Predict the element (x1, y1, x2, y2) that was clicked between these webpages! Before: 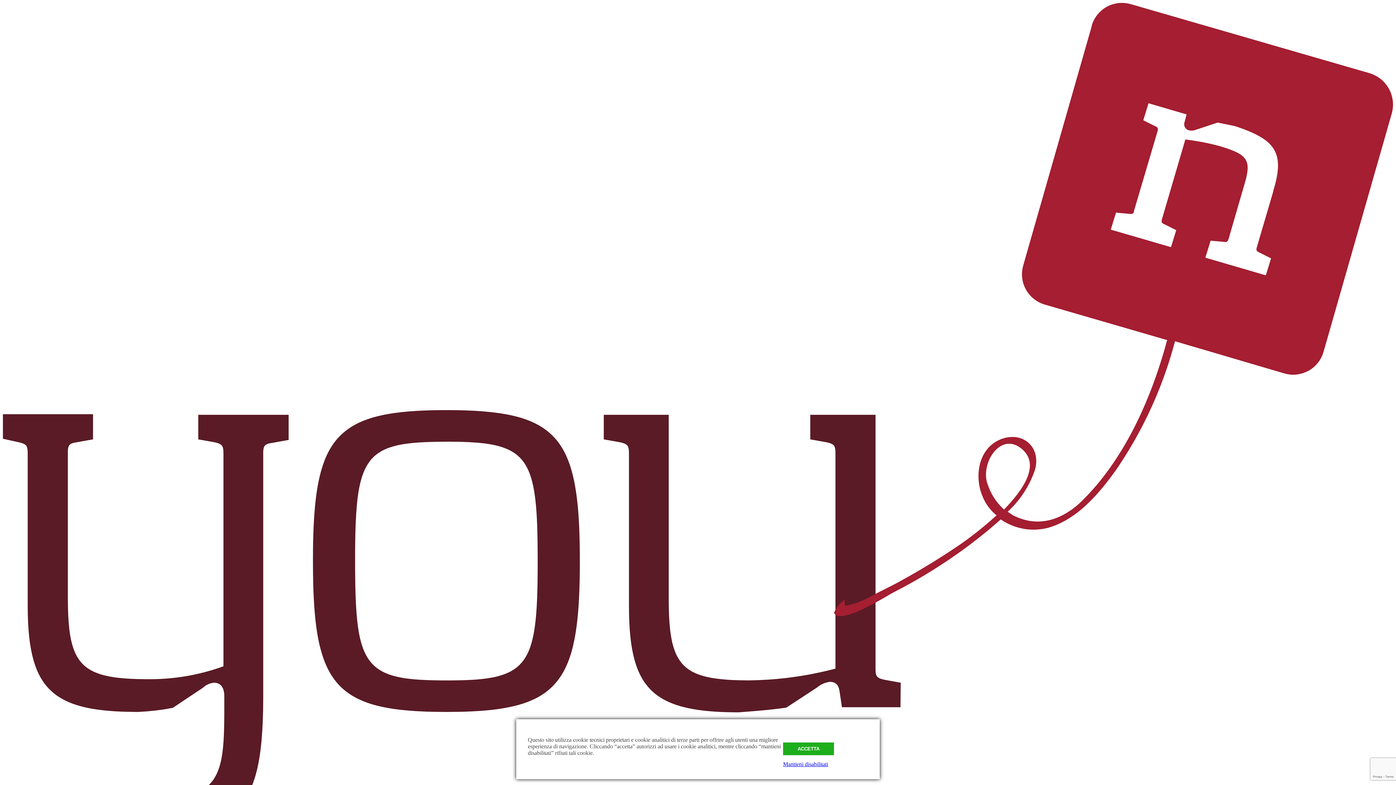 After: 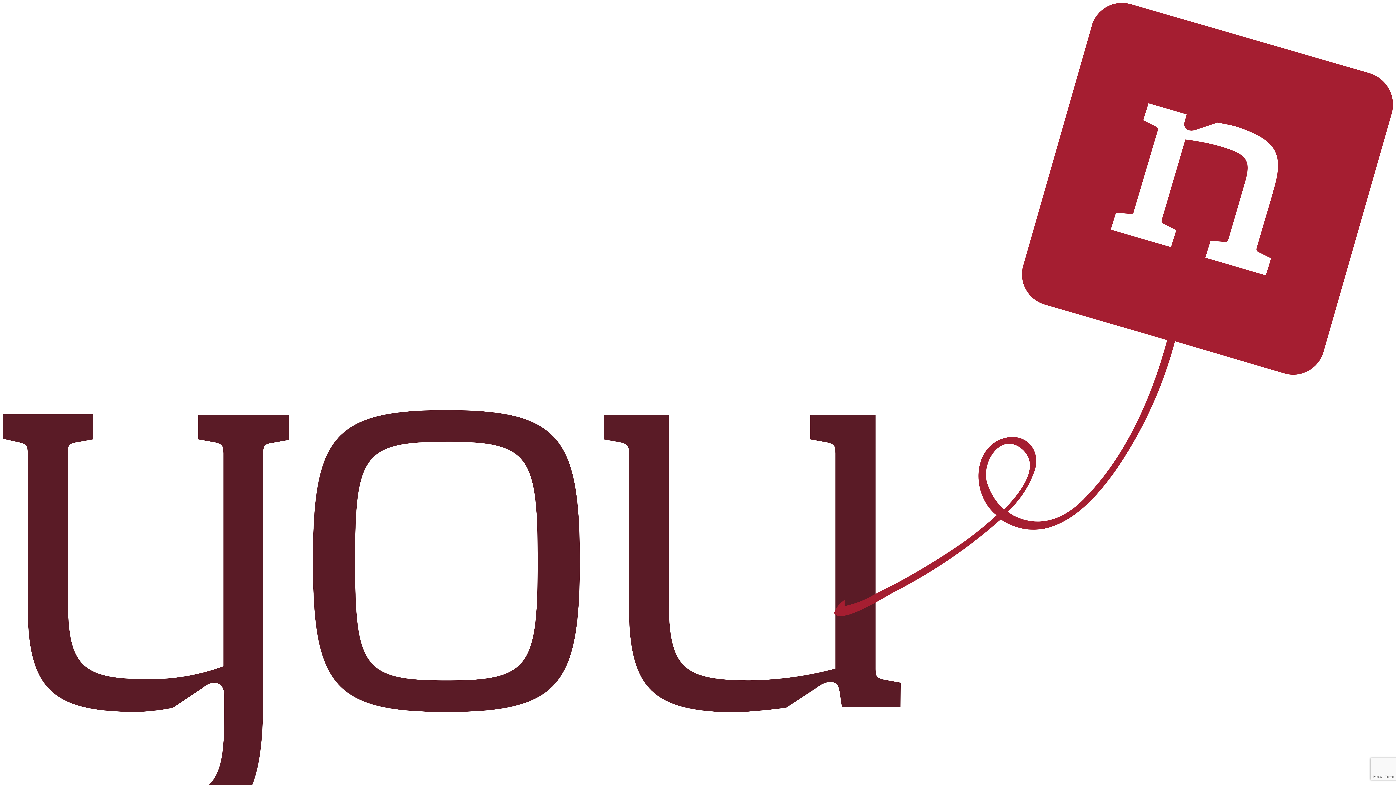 Action: label: ACCETTA bbox: (783, 742, 834, 755)